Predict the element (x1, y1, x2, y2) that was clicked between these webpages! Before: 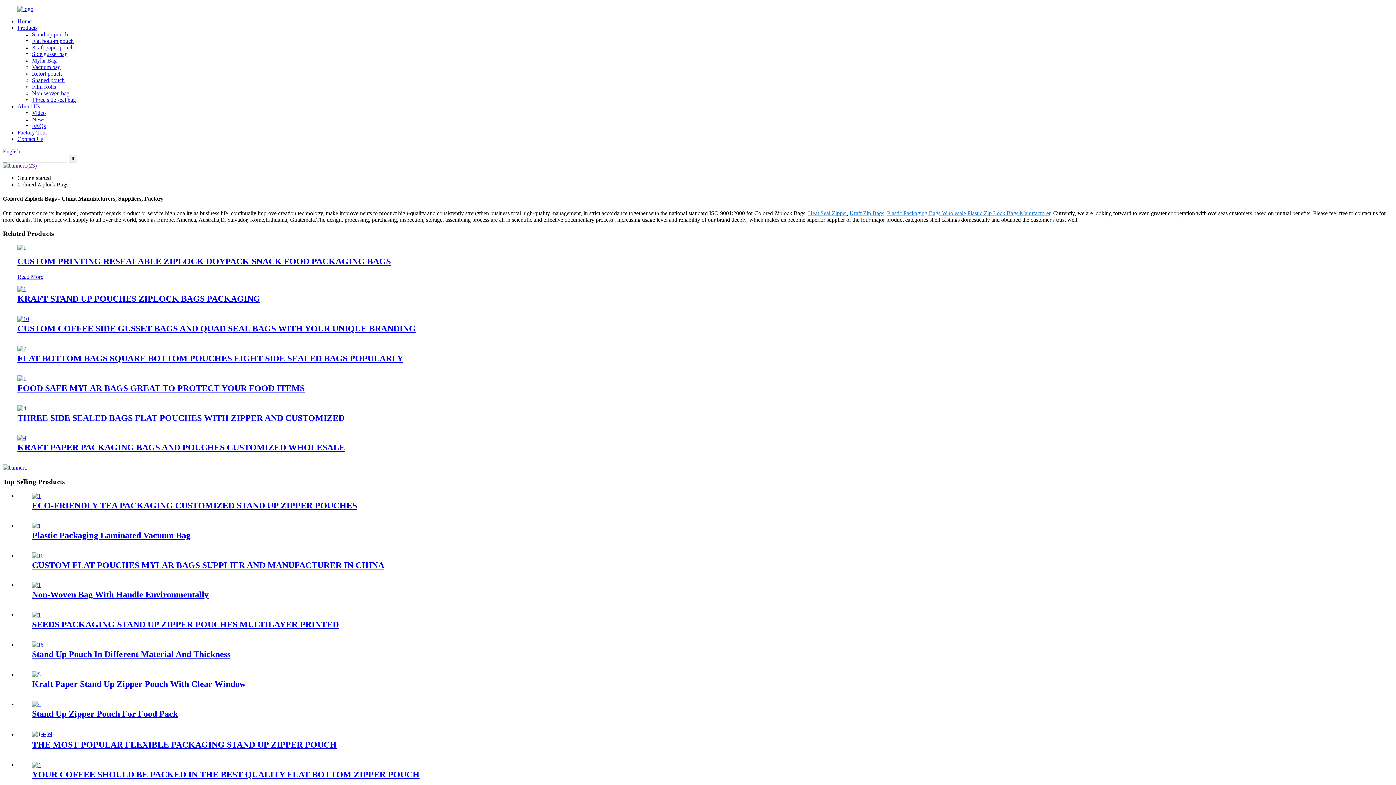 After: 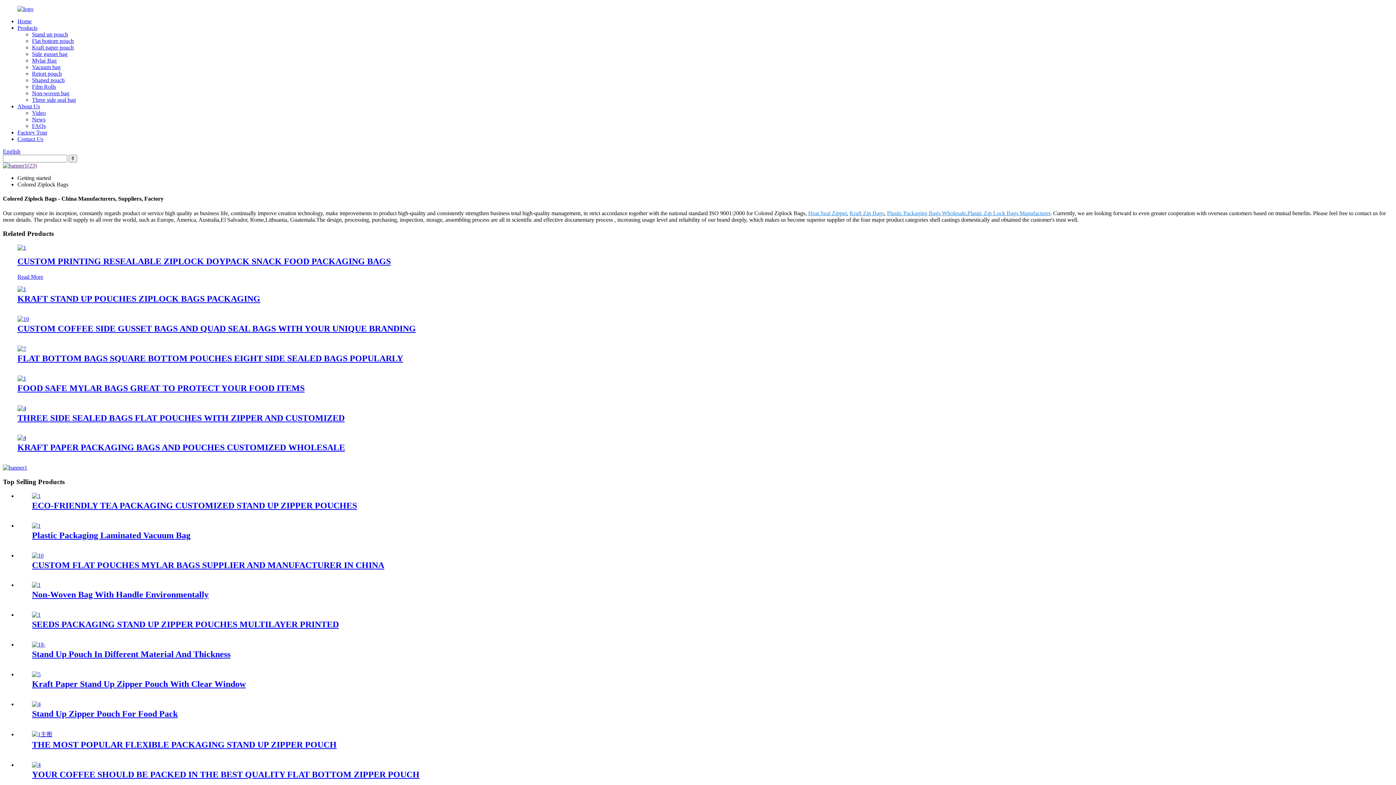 Action: bbox: (17, 181, 68, 187) label: Colored Ziplock Bags